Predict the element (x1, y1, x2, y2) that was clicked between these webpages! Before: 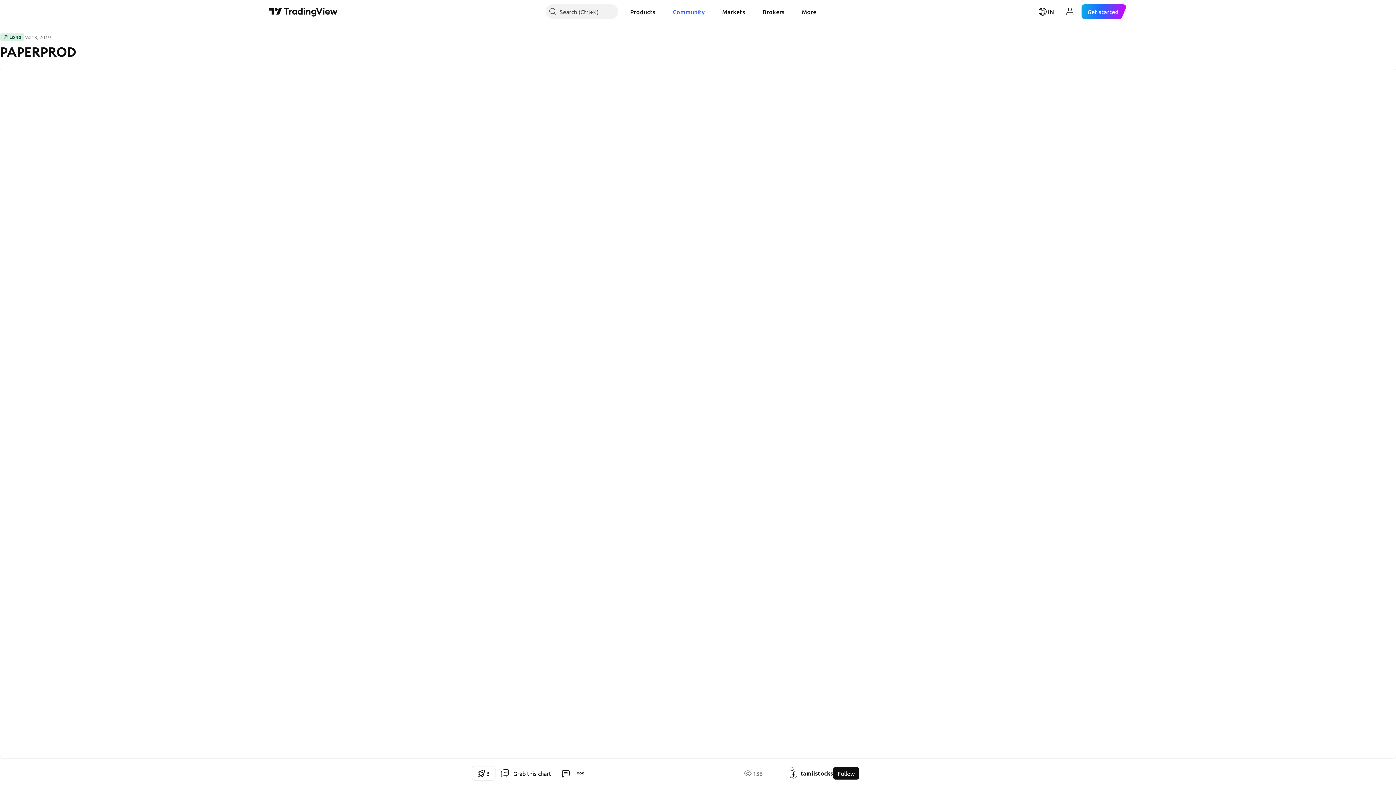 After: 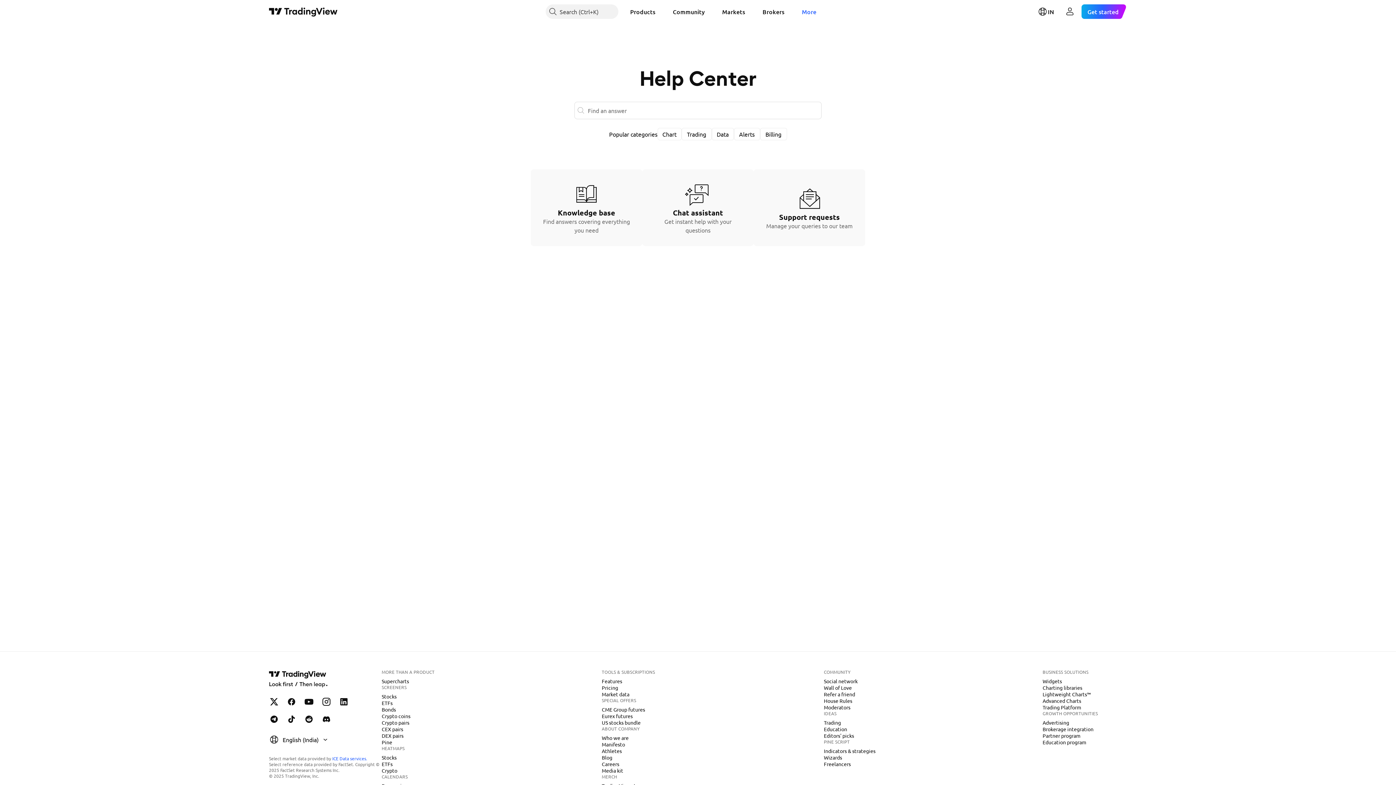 Action: bbox: (796, 4, 822, 18) label: More